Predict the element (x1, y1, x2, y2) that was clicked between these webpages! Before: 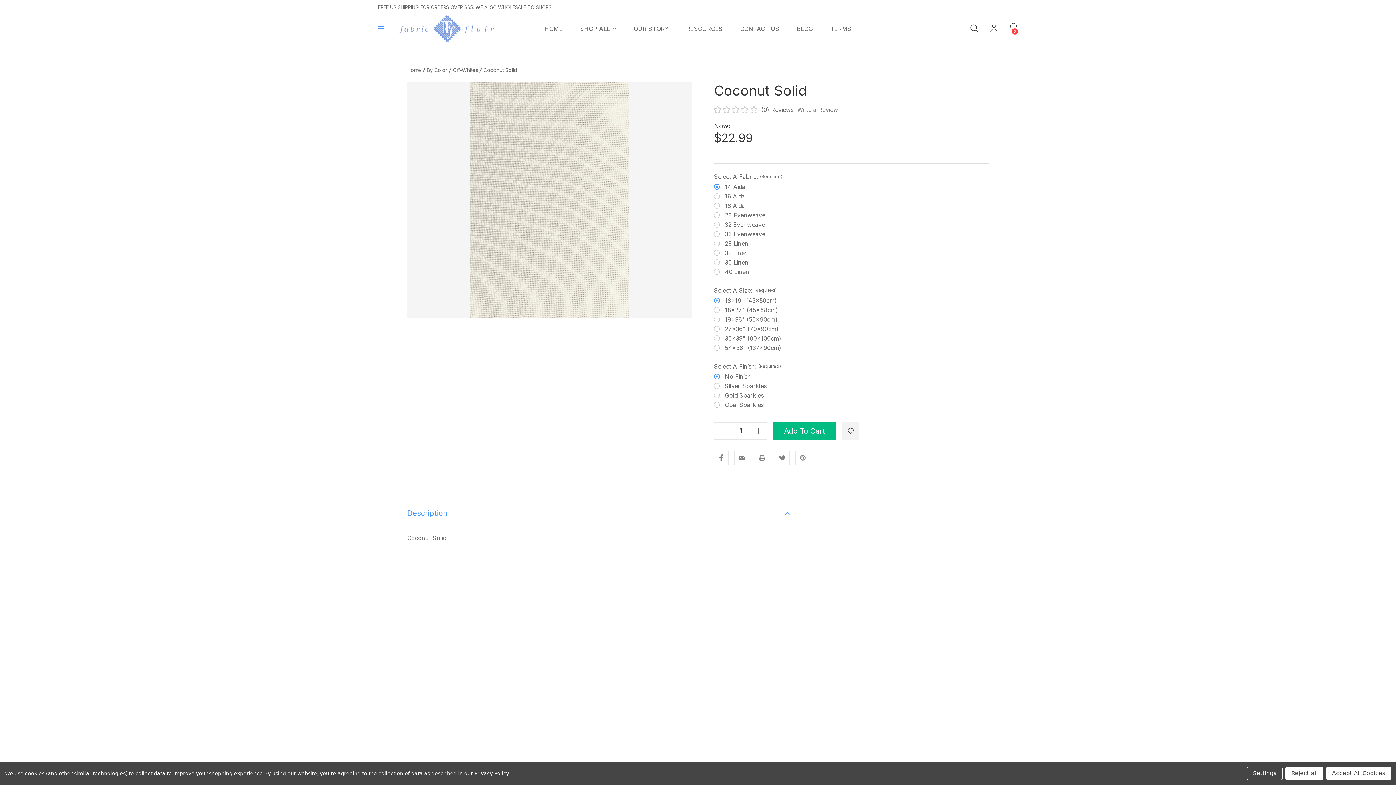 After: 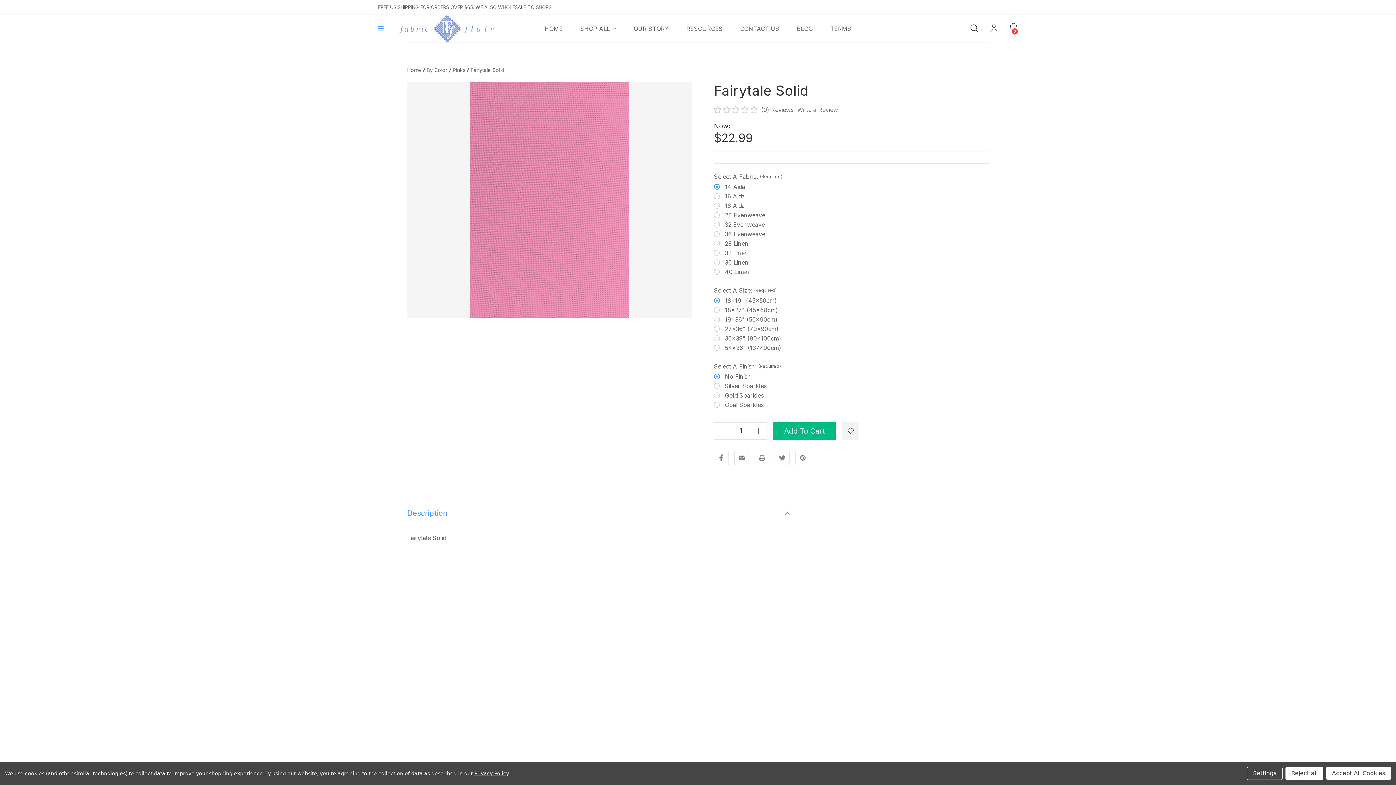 Action: bbox: (861, 640, 989, 648) label: Fairytale Solid, $22.99

